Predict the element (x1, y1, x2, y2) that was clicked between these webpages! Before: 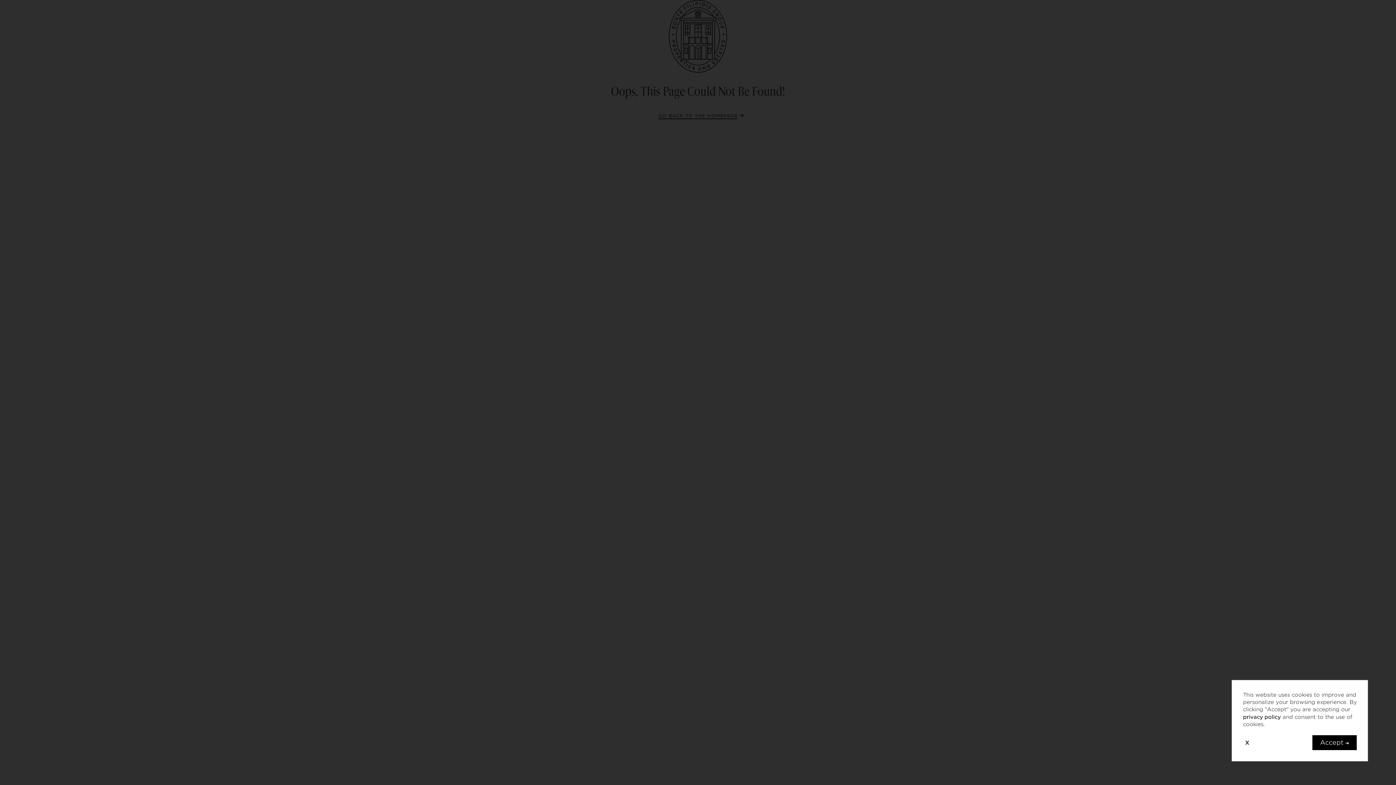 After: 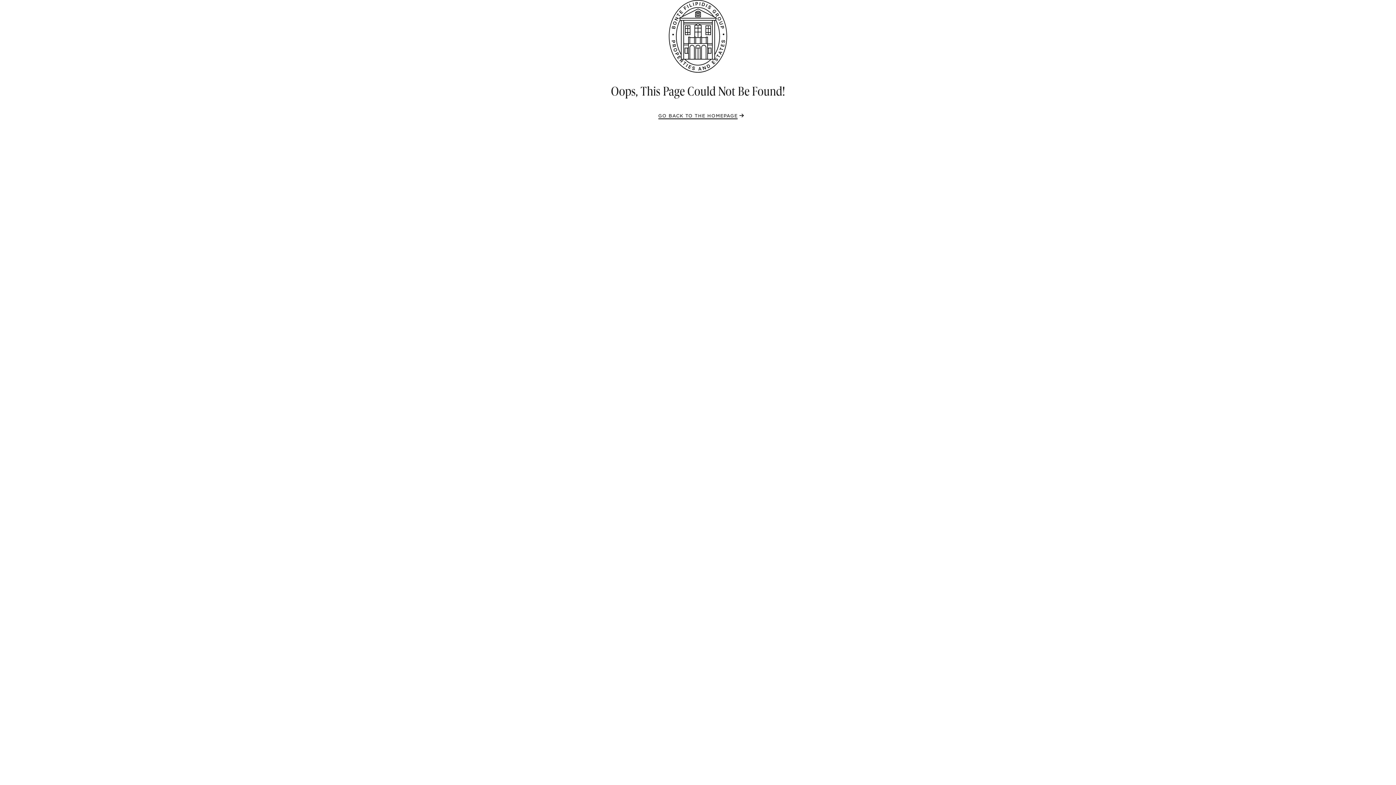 Action: label: Accept bbox: (1312, 735, 1357, 750)